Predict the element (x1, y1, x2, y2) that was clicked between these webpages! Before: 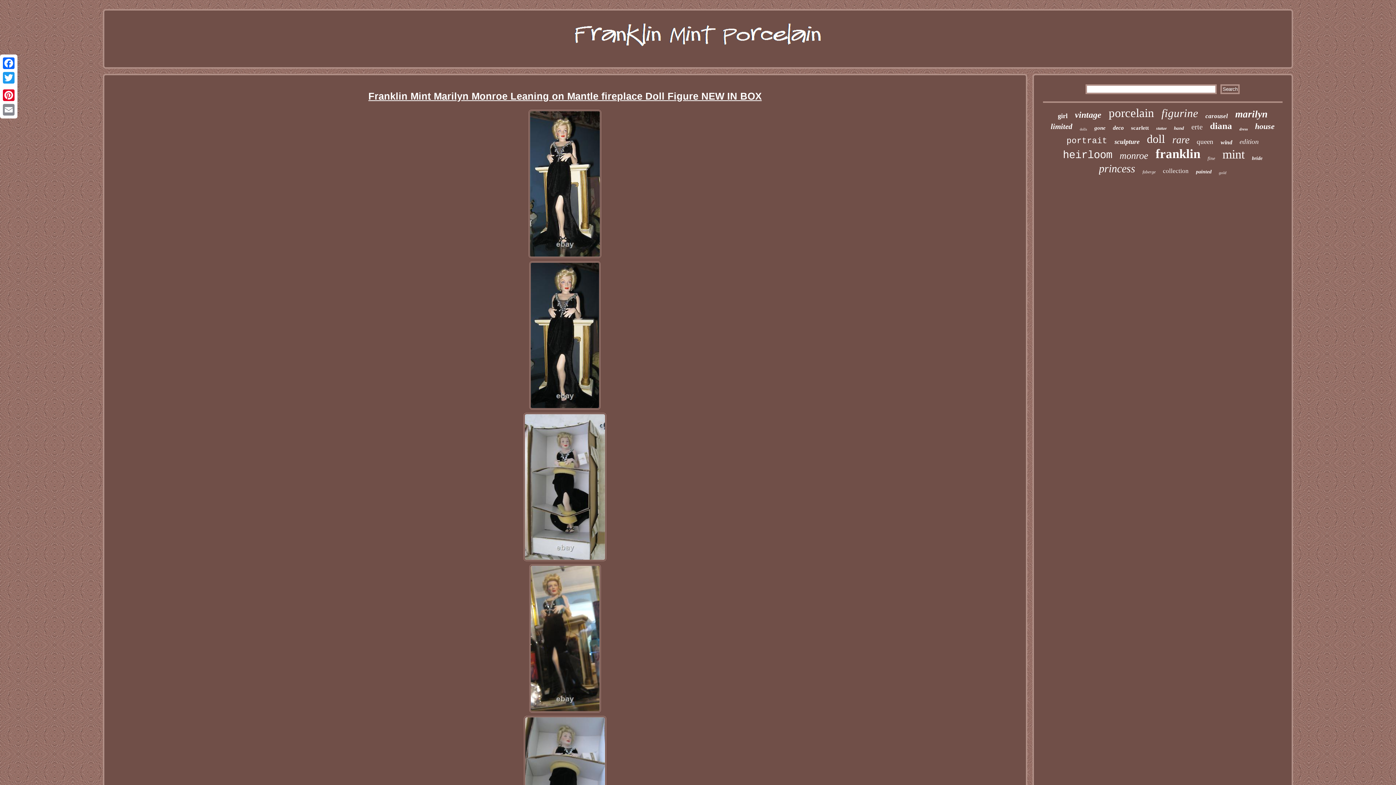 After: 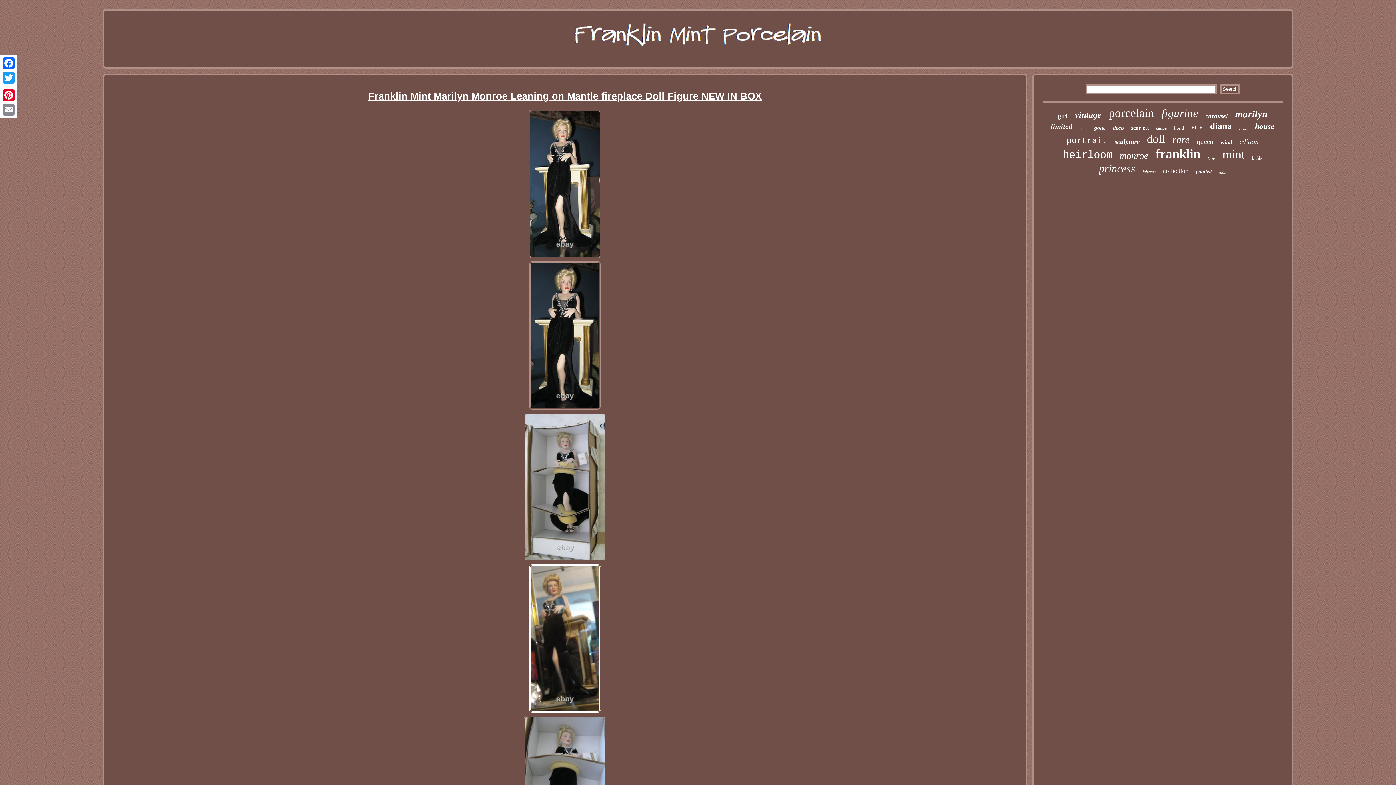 Action: bbox: (528, 709, 602, 715)